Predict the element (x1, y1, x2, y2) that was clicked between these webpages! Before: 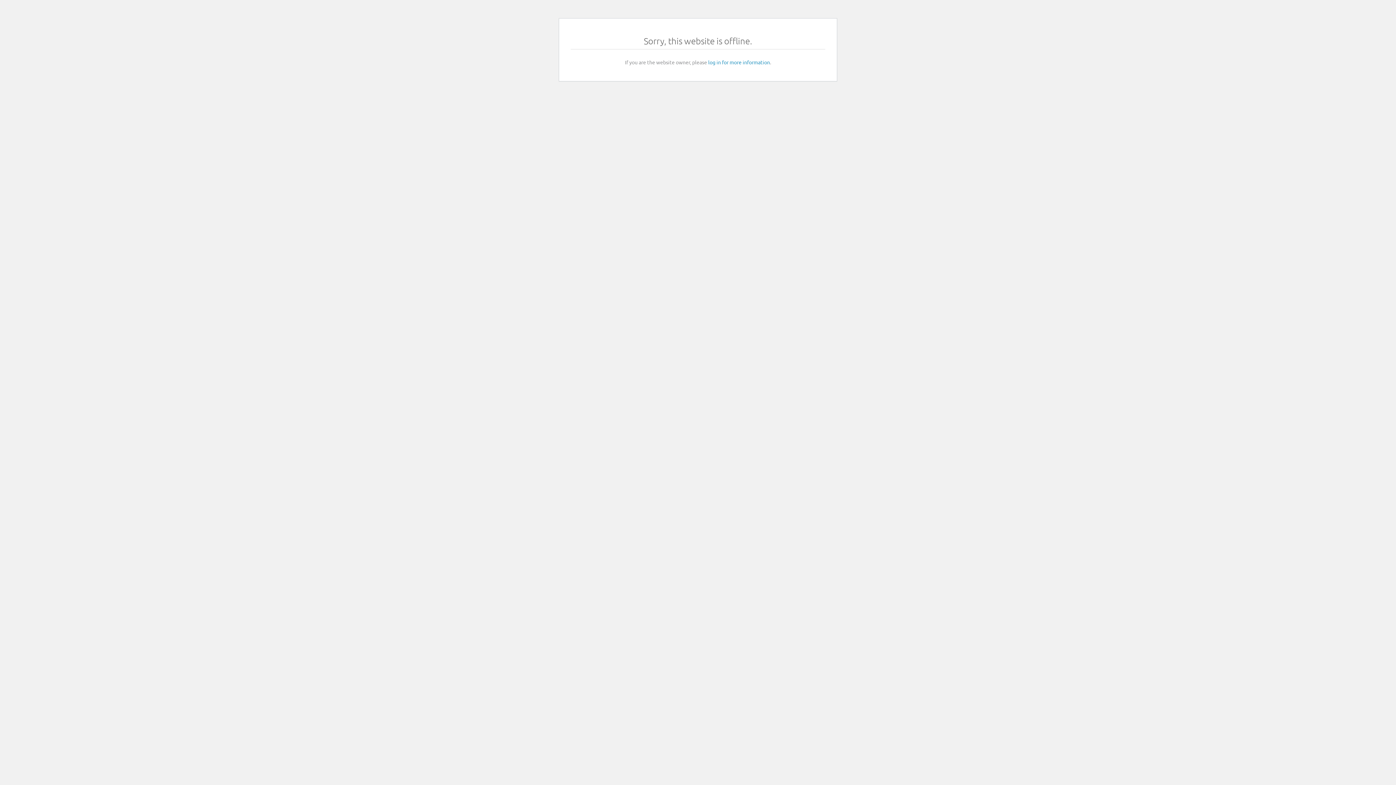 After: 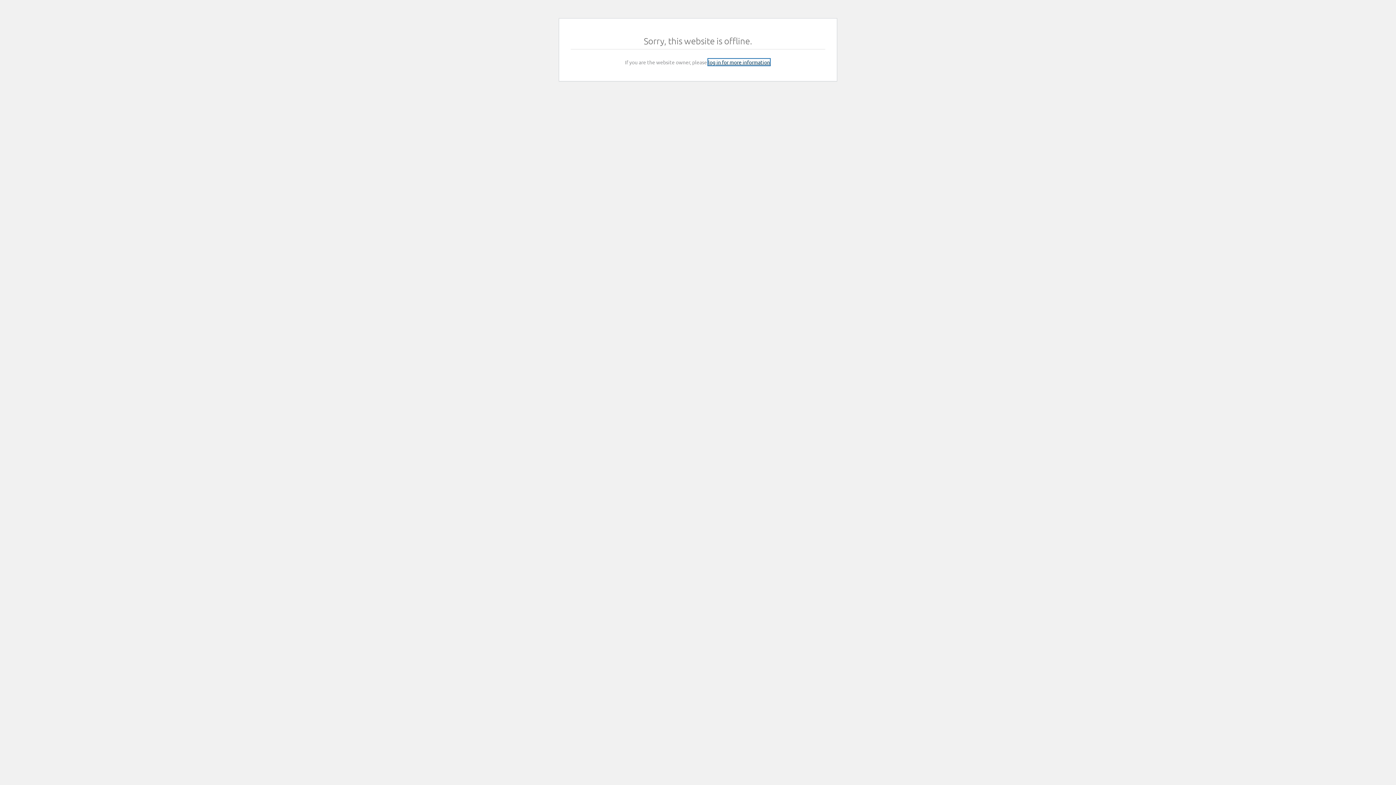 Action: bbox: (708, 58, 770, 65) label: log in for more information